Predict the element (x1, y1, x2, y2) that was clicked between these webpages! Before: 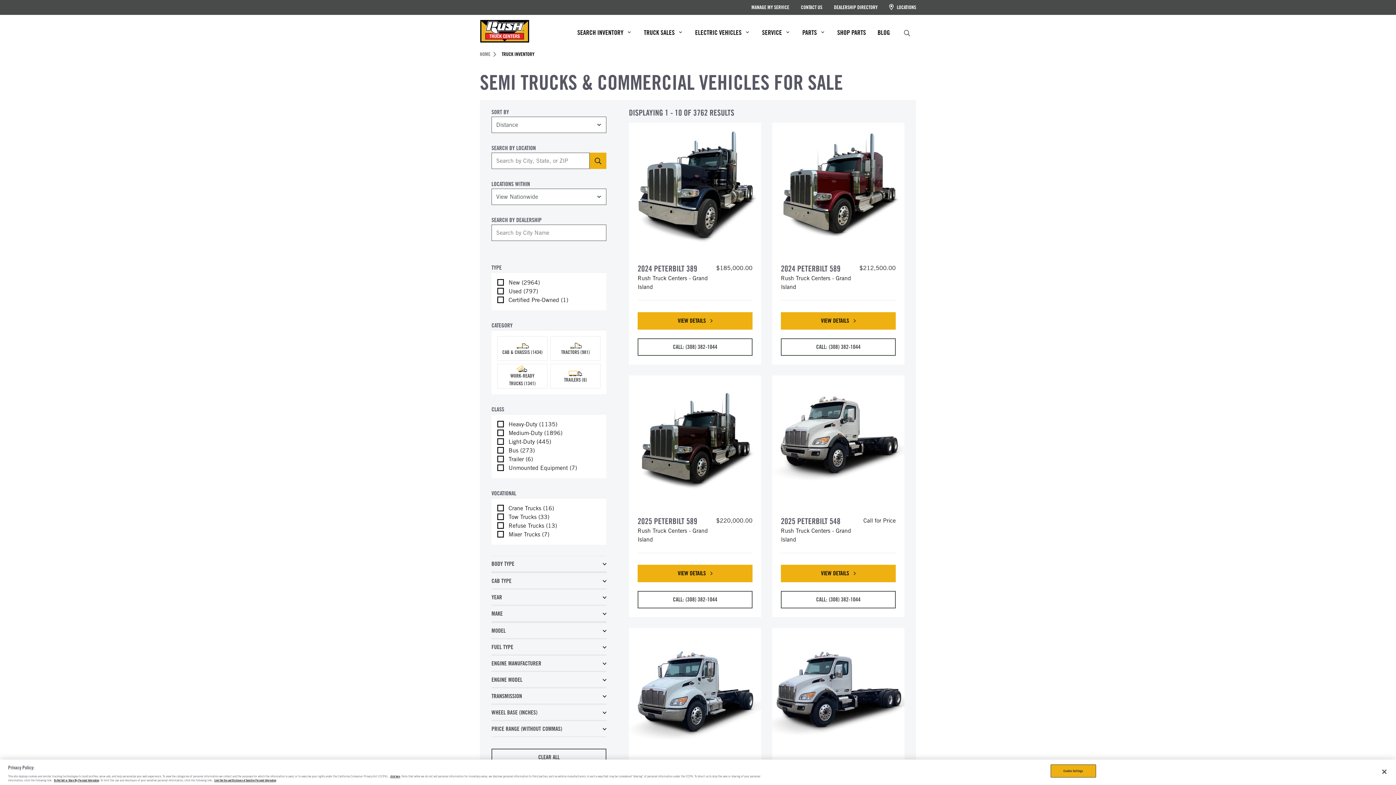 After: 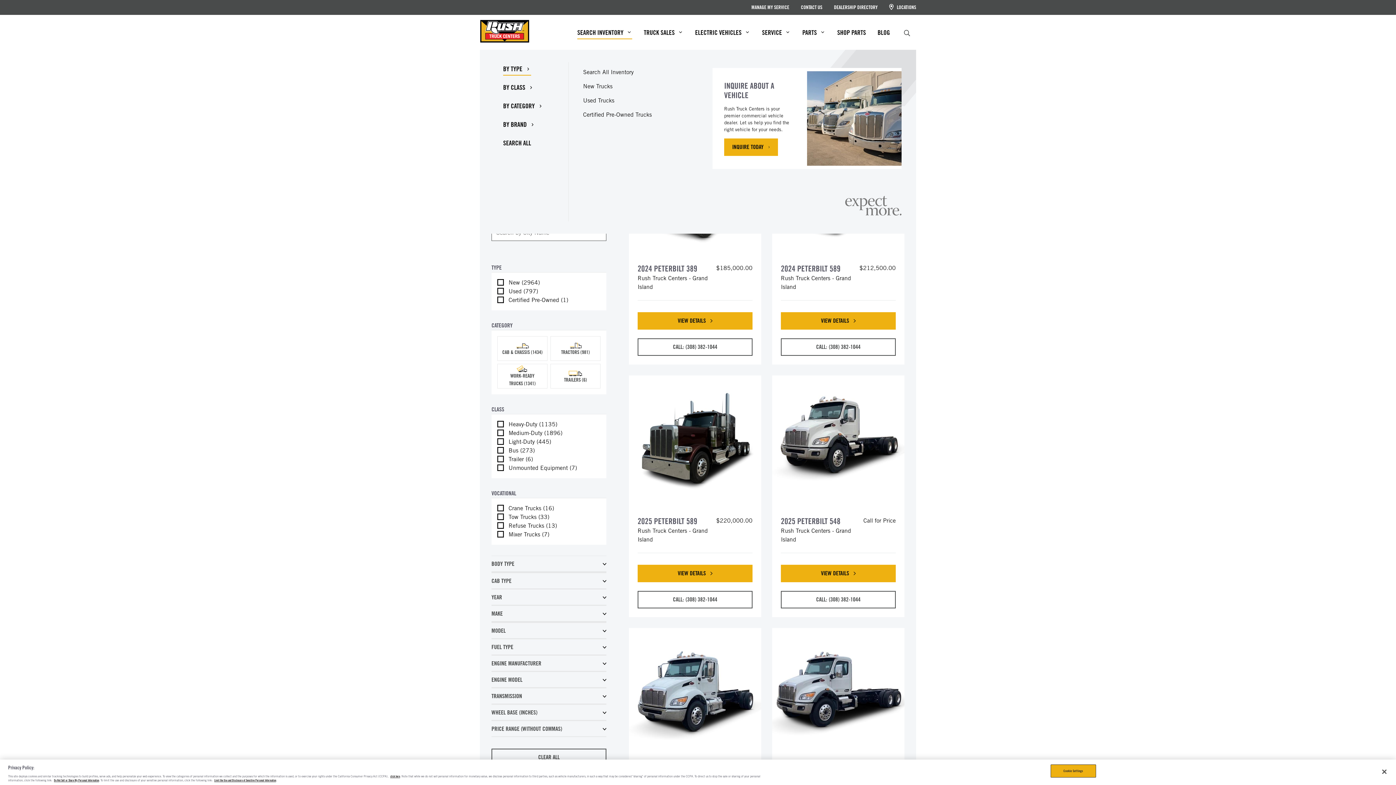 Action: bbox: (577, 25, 632, 39) label: SEARCH INVENTORY